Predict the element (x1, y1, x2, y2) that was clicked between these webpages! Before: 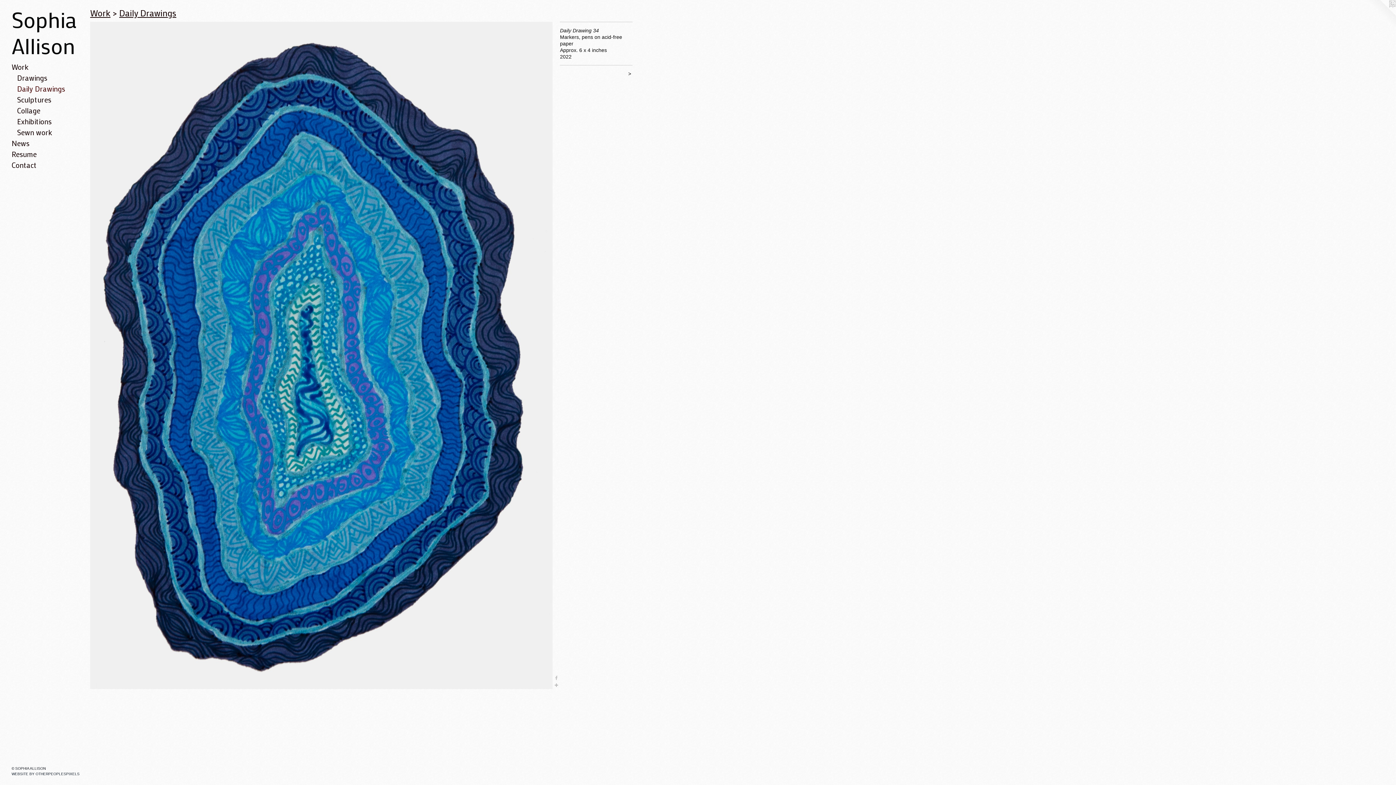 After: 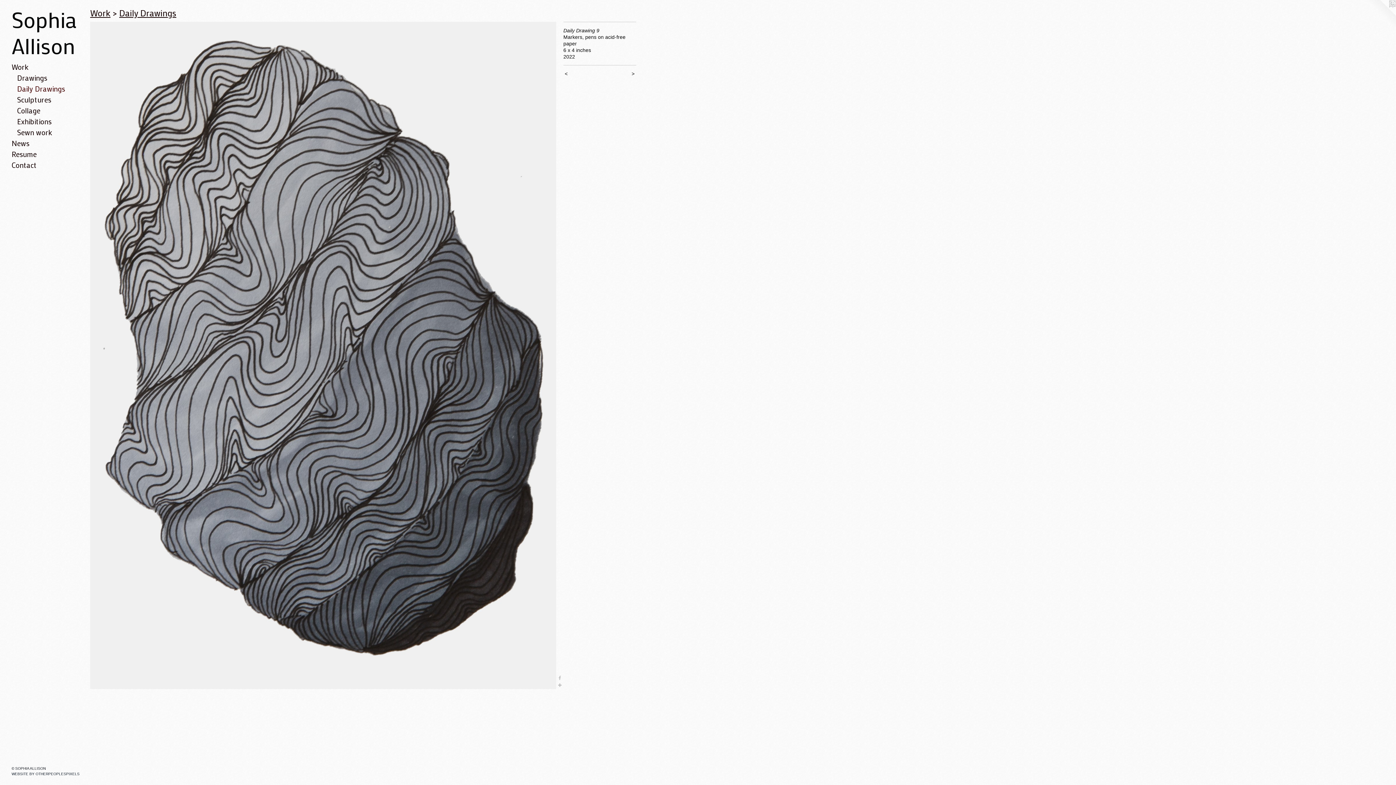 Action: bbox: (90, 21, 552, 689)